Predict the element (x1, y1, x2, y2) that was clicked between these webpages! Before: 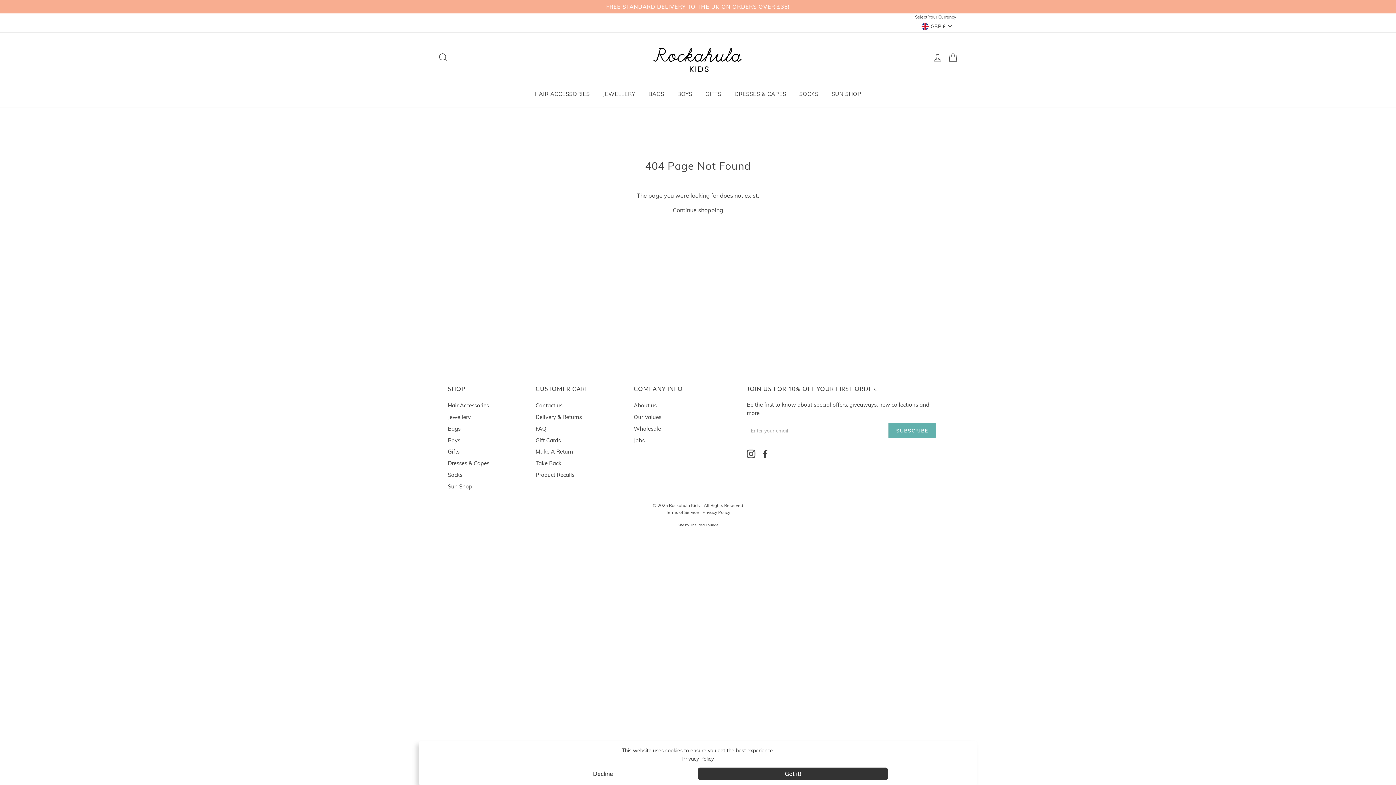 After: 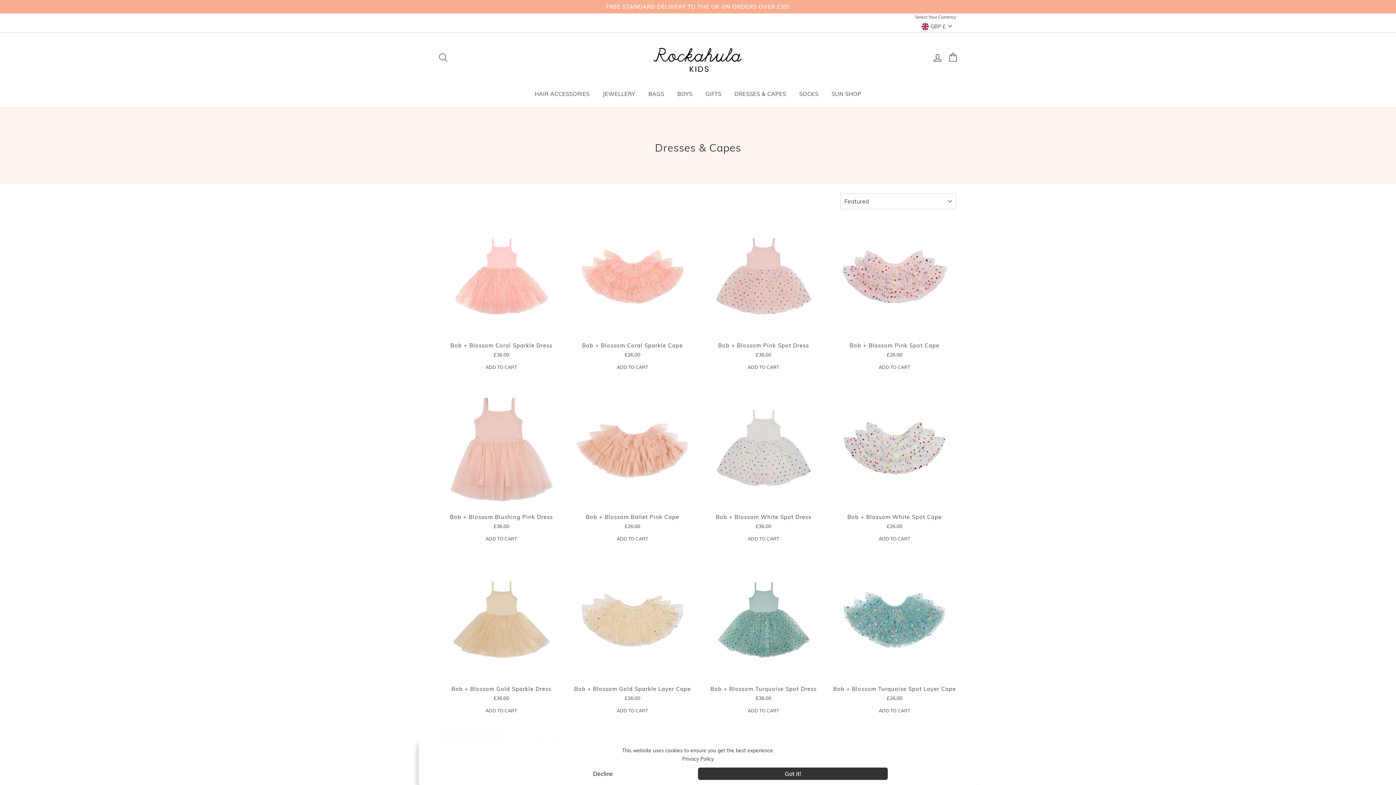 Action: bbox: (448, 458, 489, 468) label: Dresses & Capes